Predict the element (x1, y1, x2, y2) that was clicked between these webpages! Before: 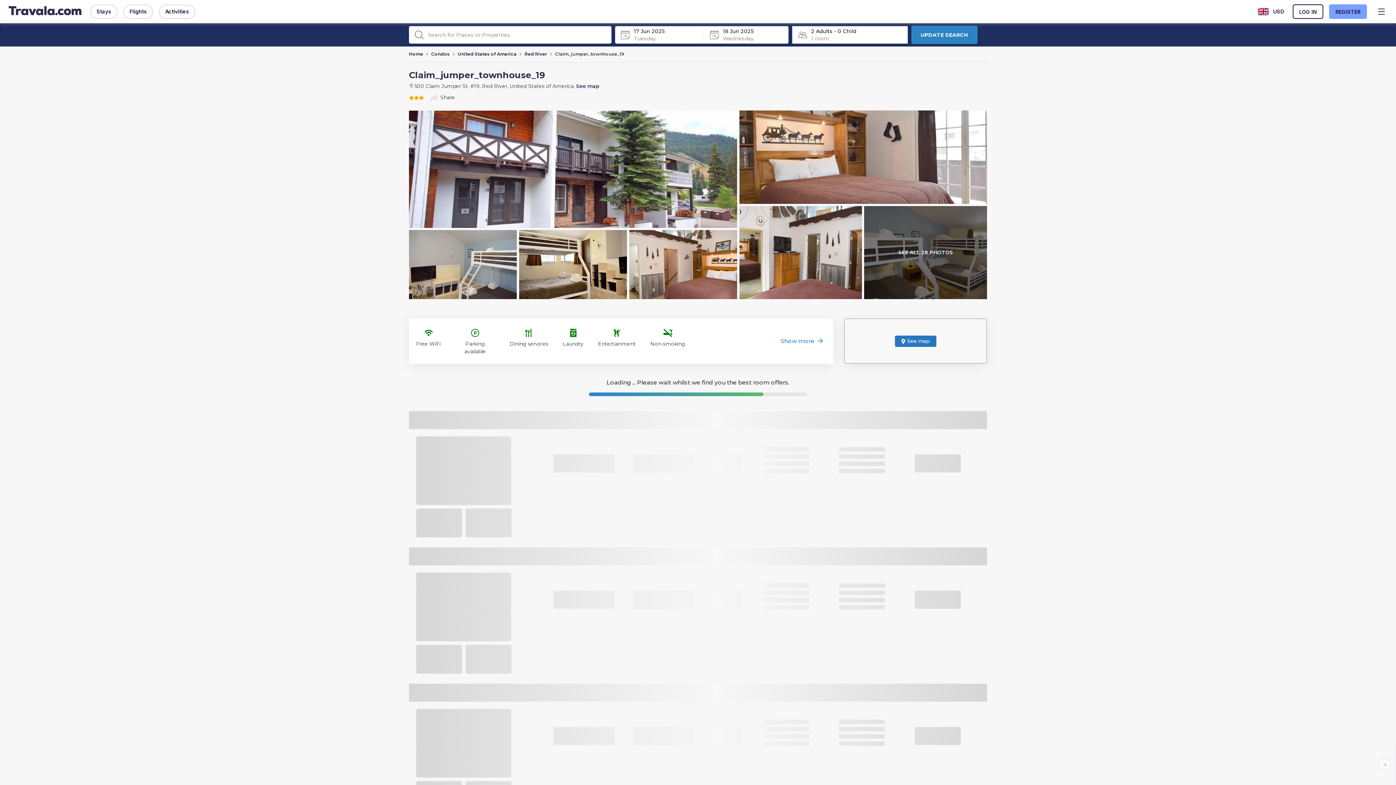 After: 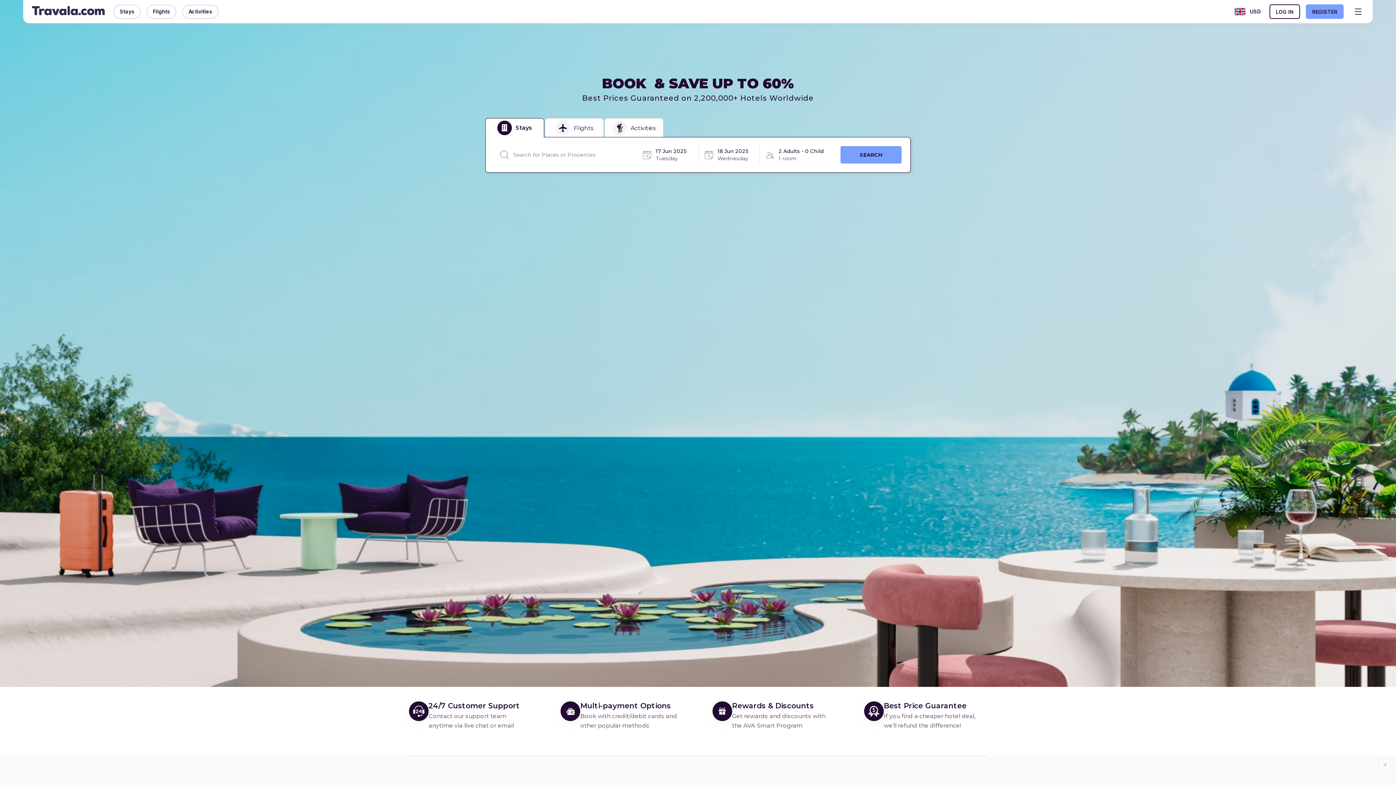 Action: bbox: (409, 51, 423, 56) label: Home